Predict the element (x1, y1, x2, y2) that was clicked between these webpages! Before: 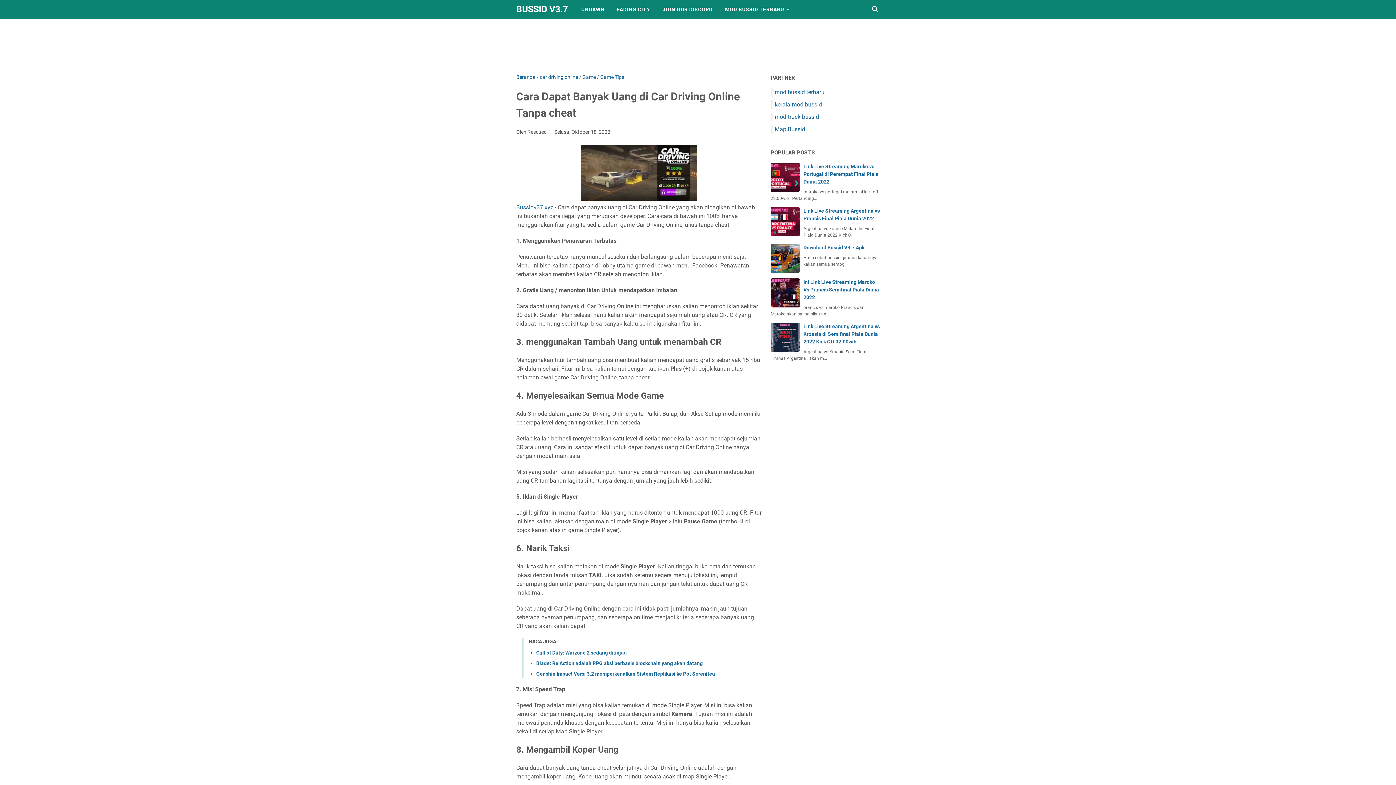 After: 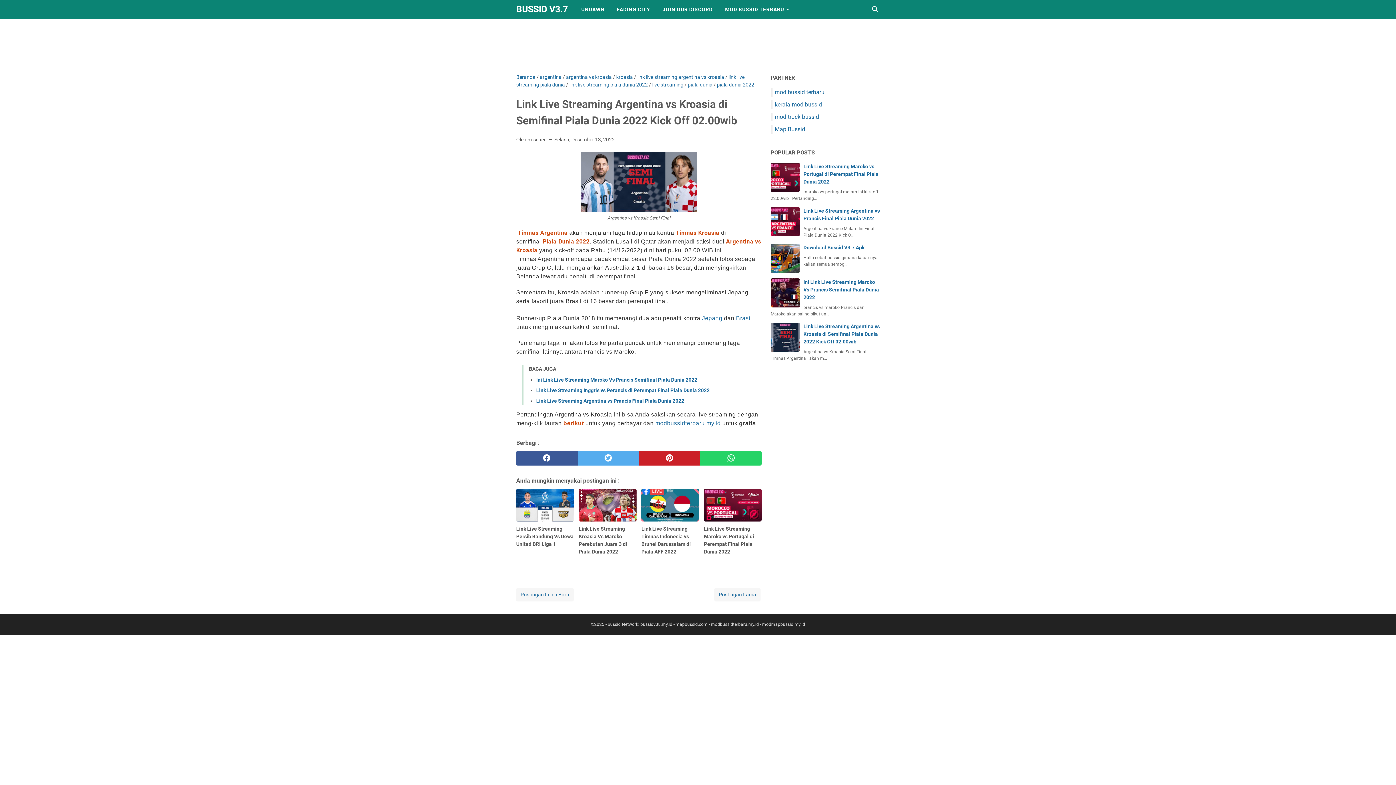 Action: bbox: (803, 323, 880, 344) label: Link Live Streaming Argentina vs Kroasia di Semifinal Piala Dunia 2022 Kick Off 02.00wib